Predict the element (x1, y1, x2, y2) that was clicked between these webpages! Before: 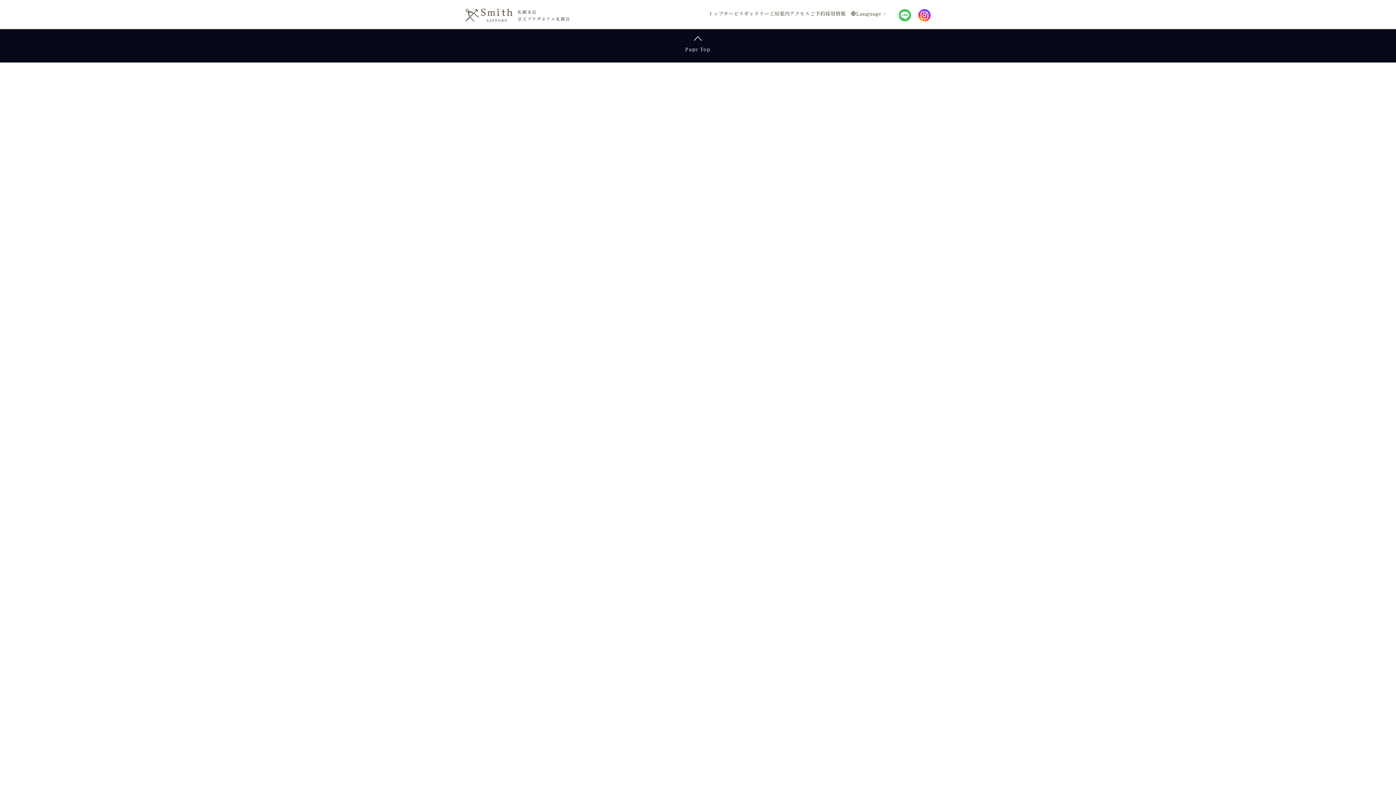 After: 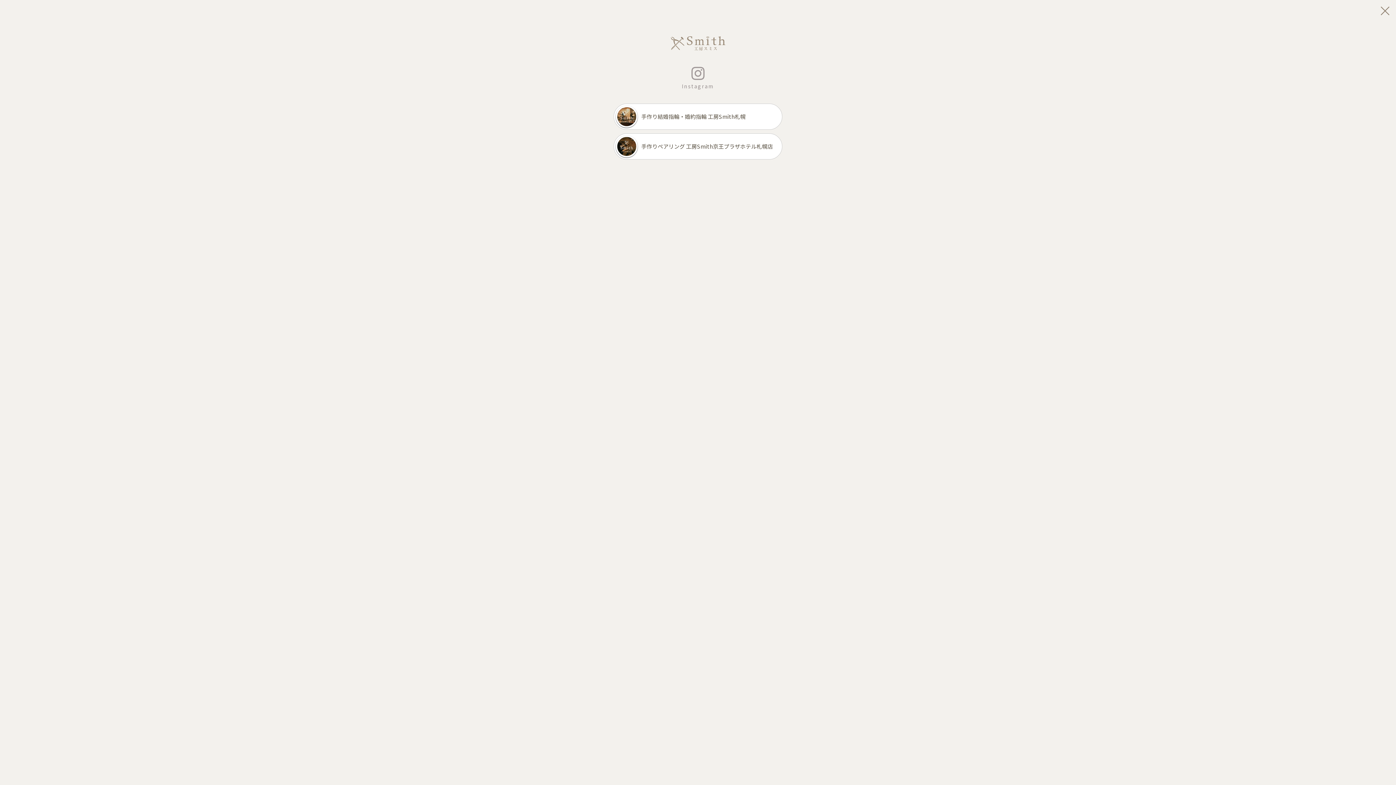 Action: bbox: (918, 9, 930, 21)